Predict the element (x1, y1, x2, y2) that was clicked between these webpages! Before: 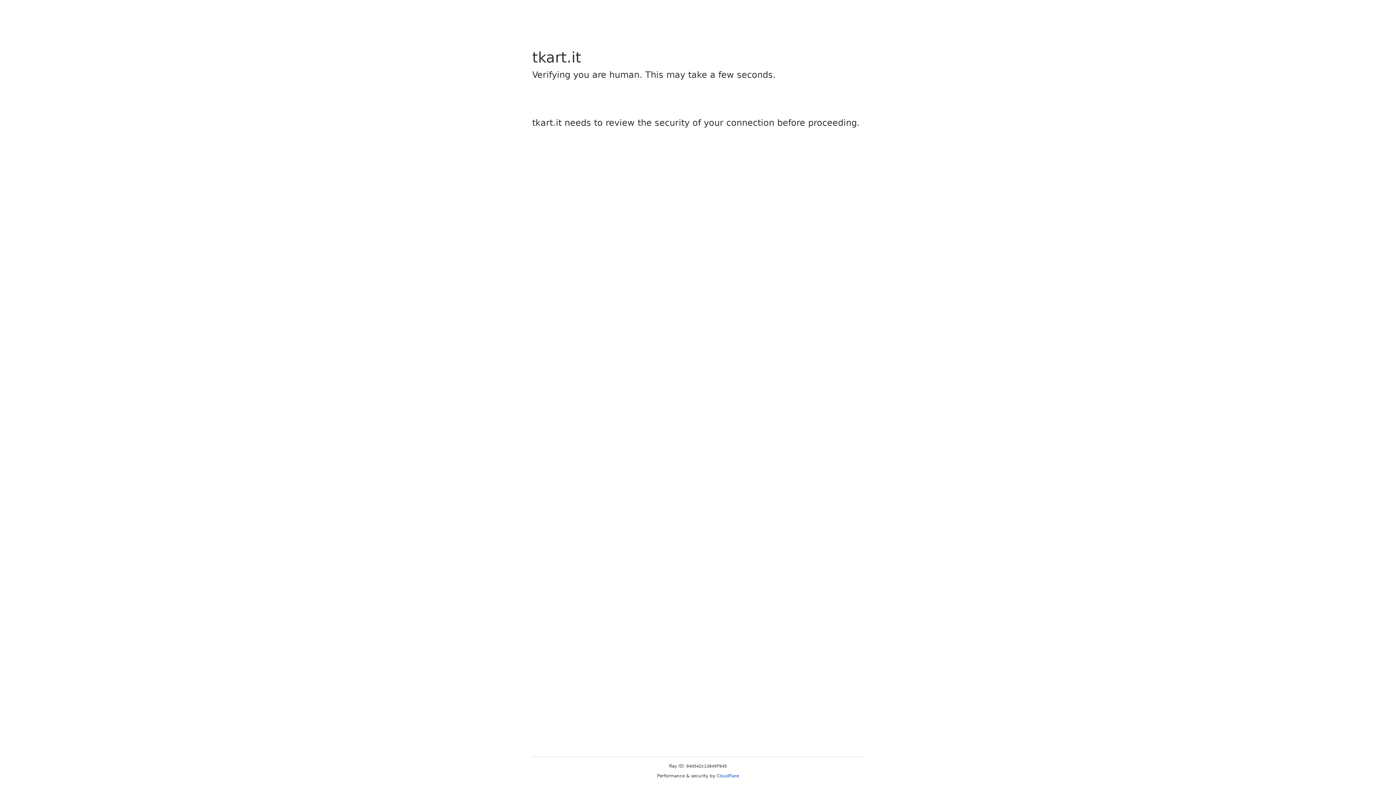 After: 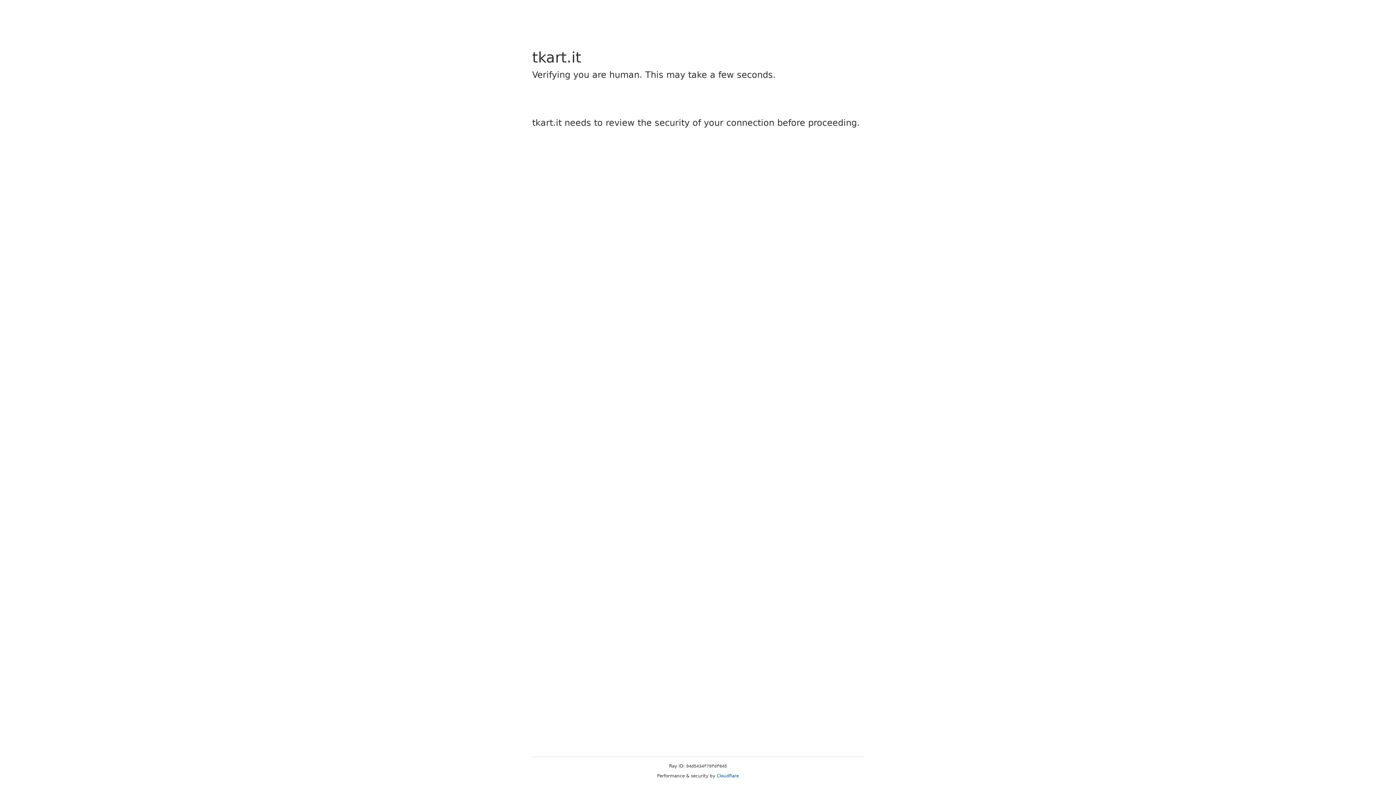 Action: bbox: (716, 773, 739, 778) label: Cloudflare